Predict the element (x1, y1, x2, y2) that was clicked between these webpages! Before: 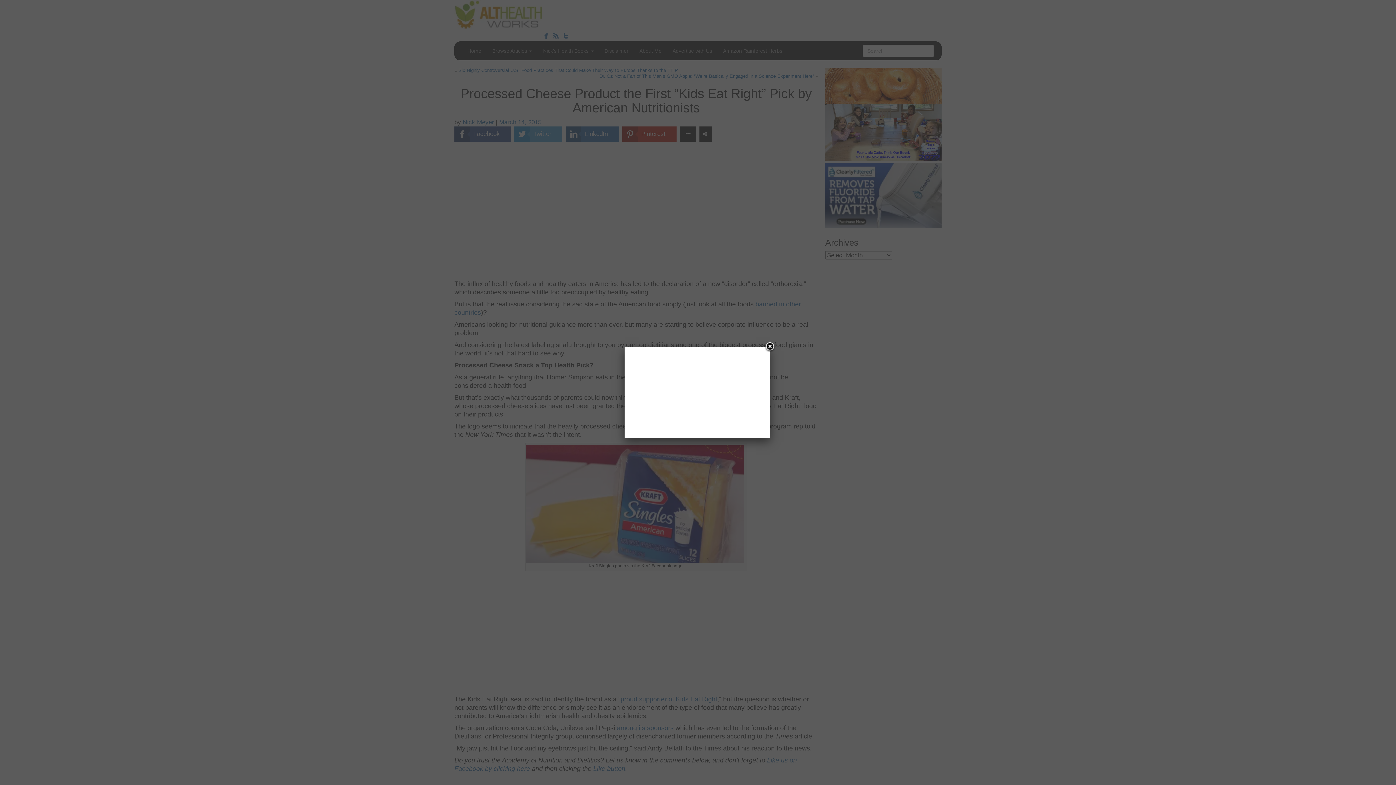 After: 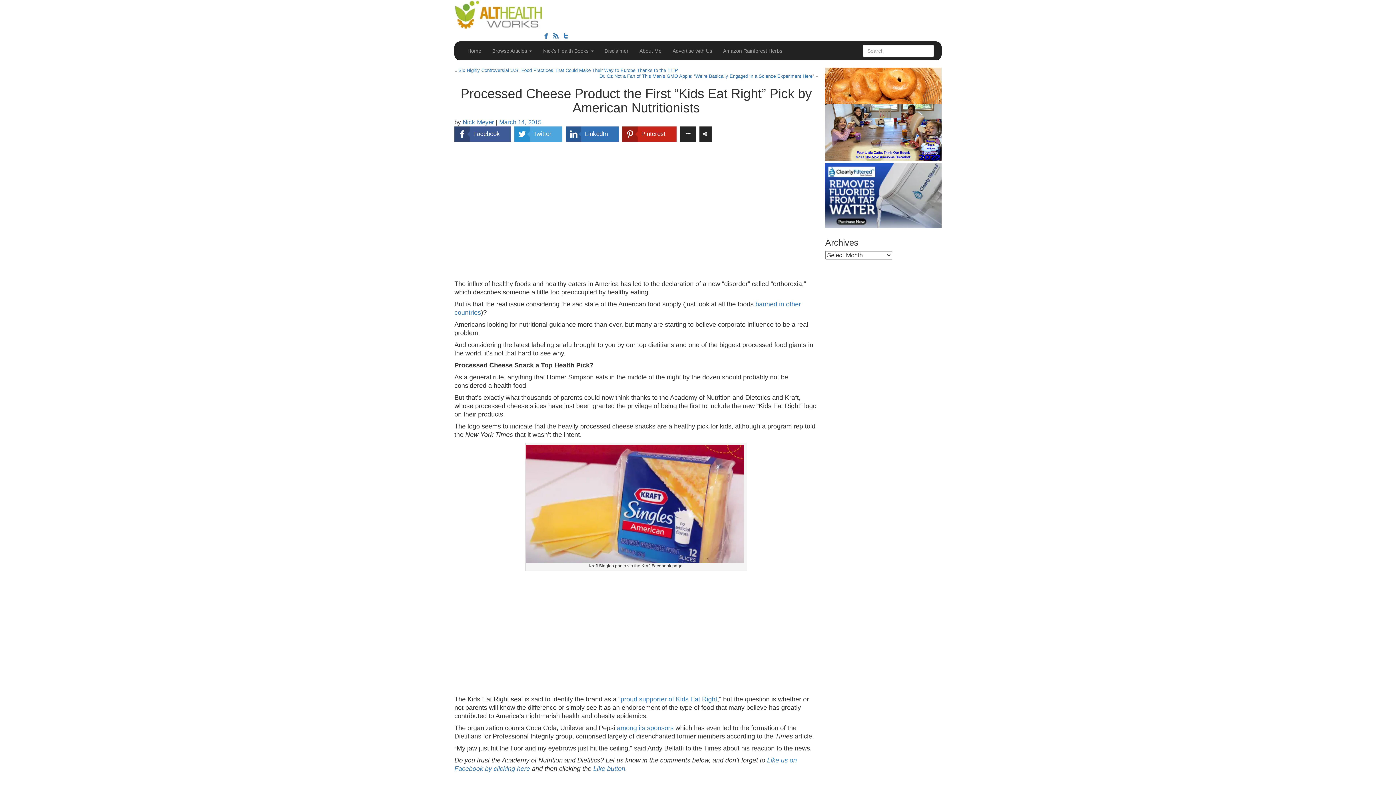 Action: bbox: (764, 341, 775, 352) label: Close